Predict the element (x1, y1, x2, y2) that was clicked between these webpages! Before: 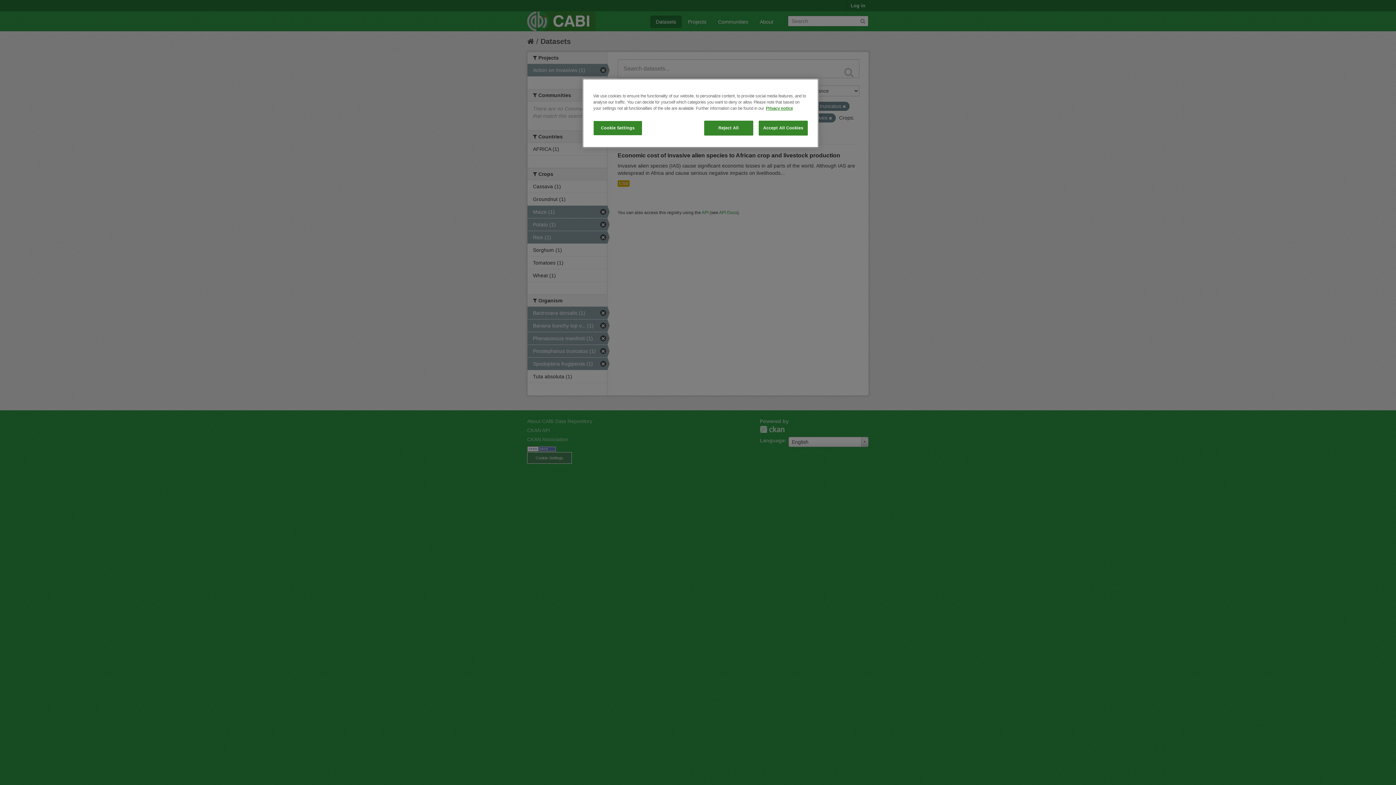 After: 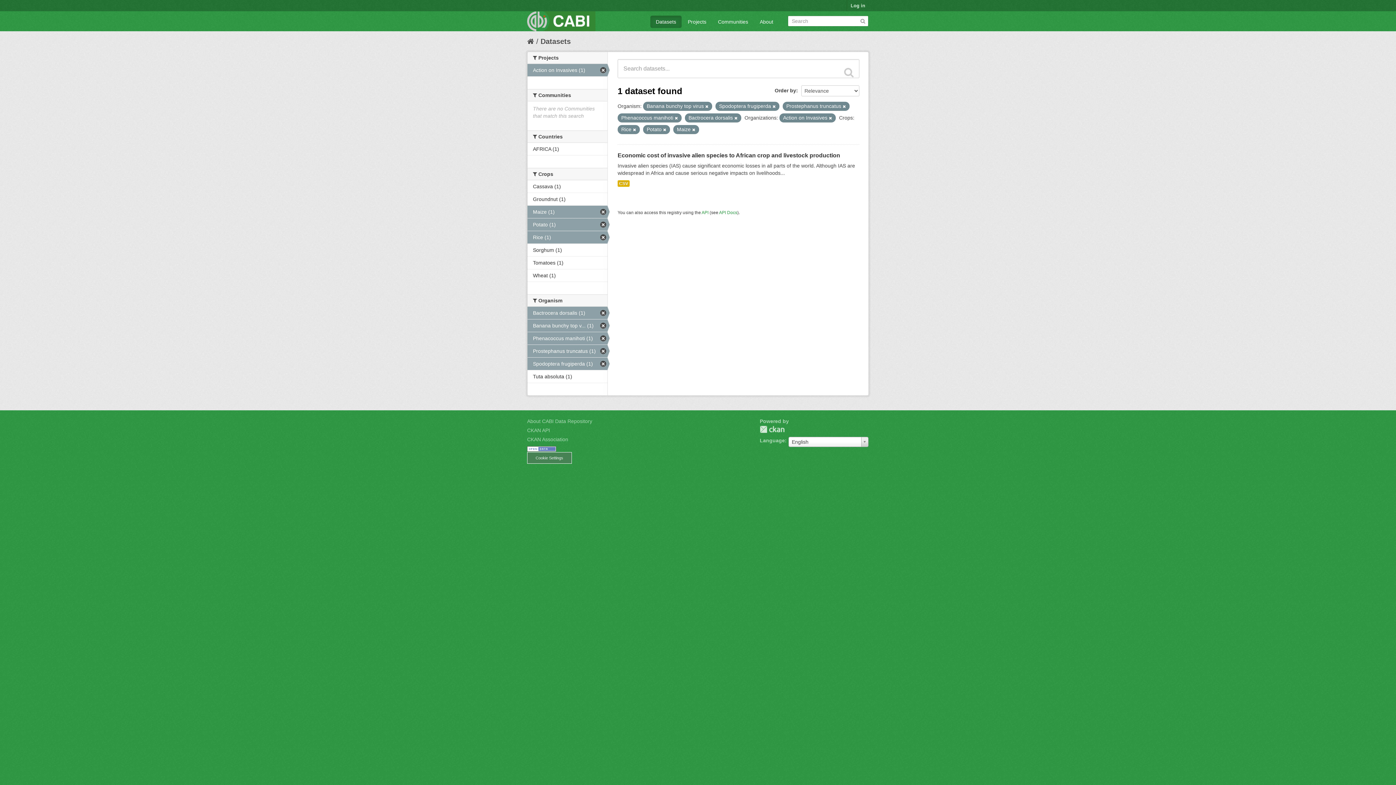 Action: bbox: (758, 120, 808, 135) label: Accept All Cookies